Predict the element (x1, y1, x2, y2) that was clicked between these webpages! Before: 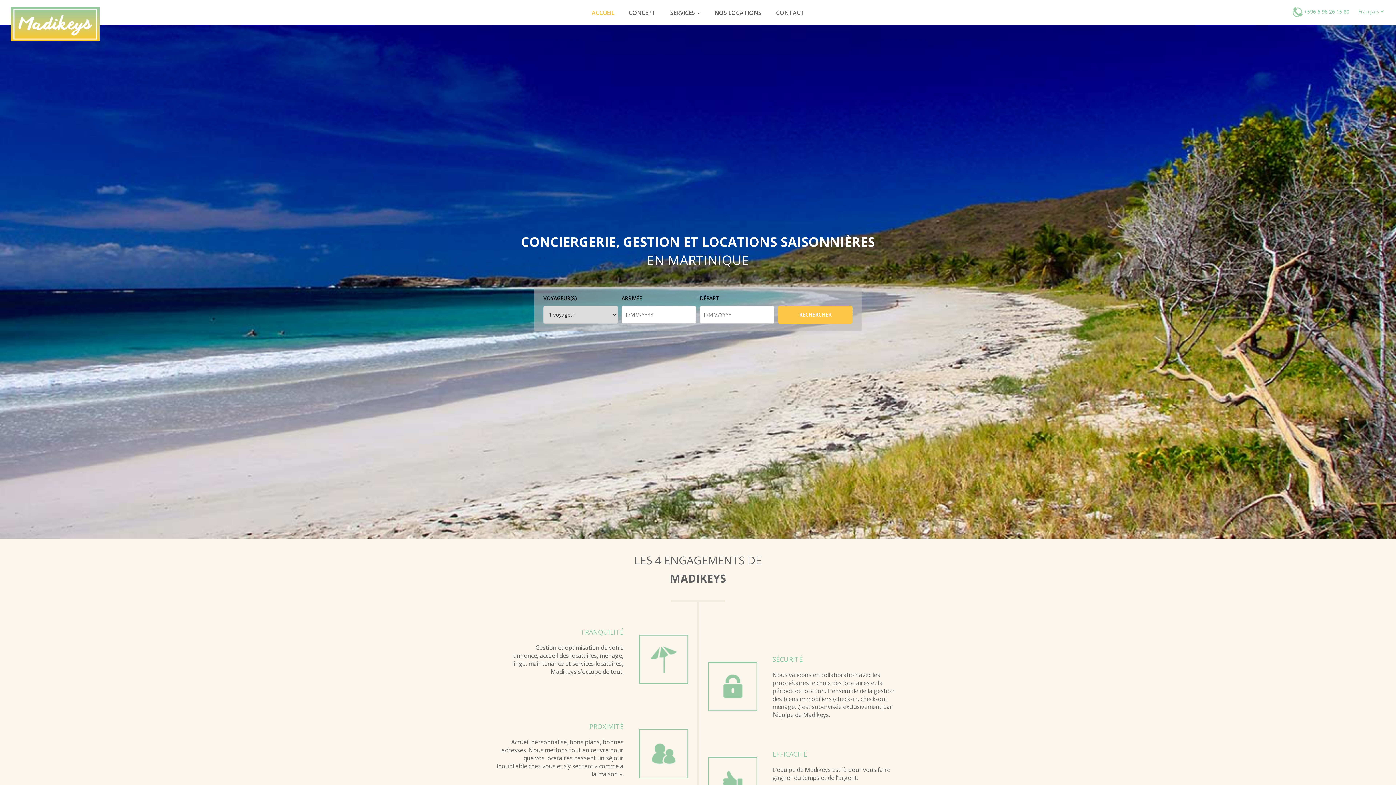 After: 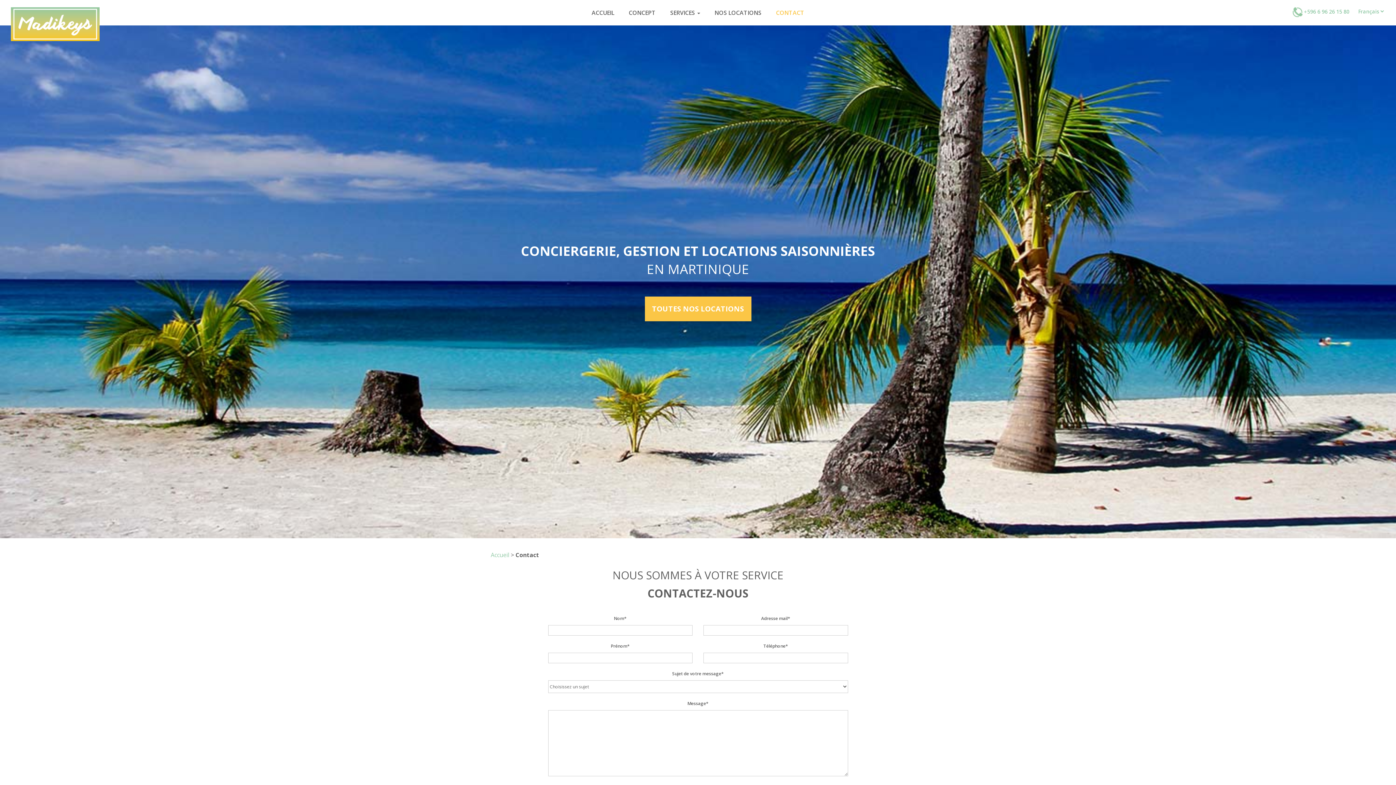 Action: label: CONTACT bbox: (776, 9, 804, 16)